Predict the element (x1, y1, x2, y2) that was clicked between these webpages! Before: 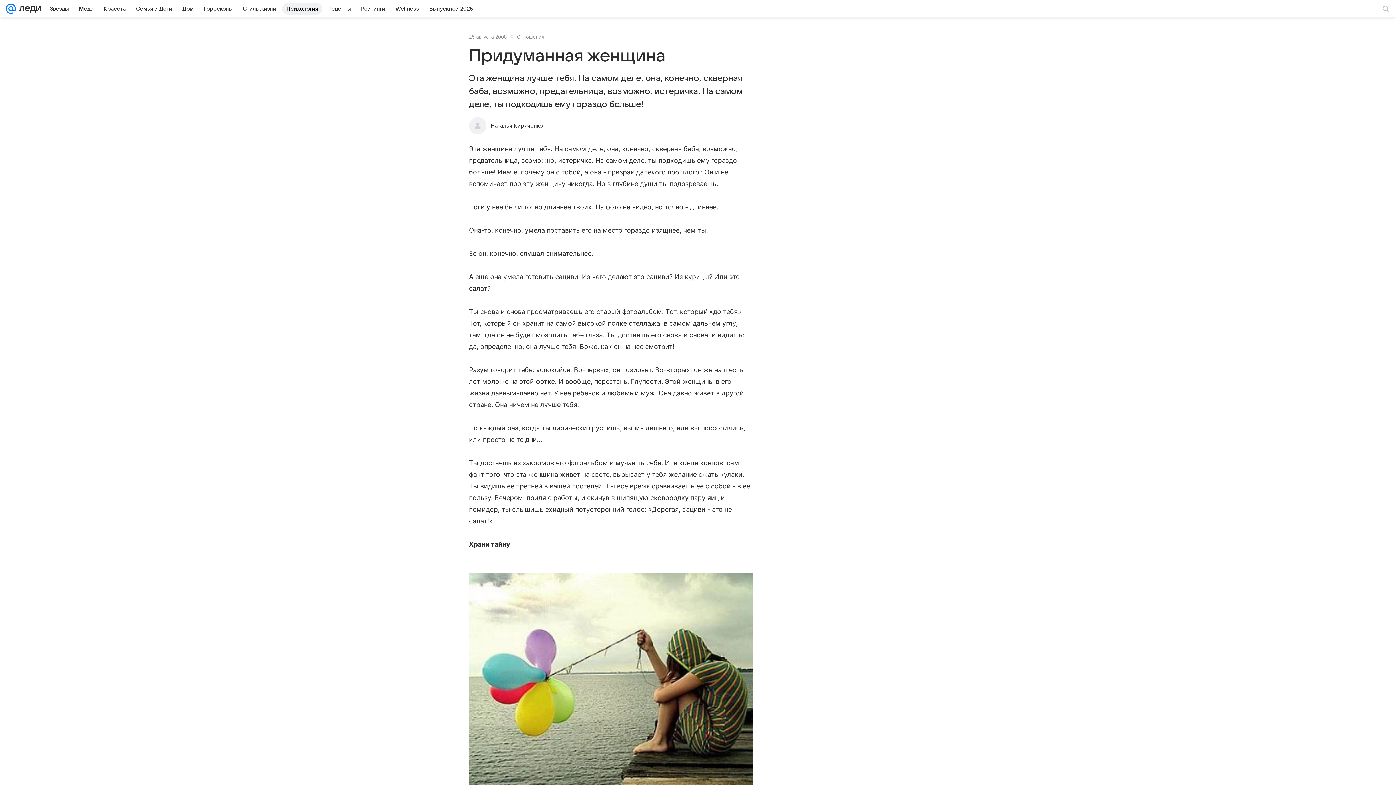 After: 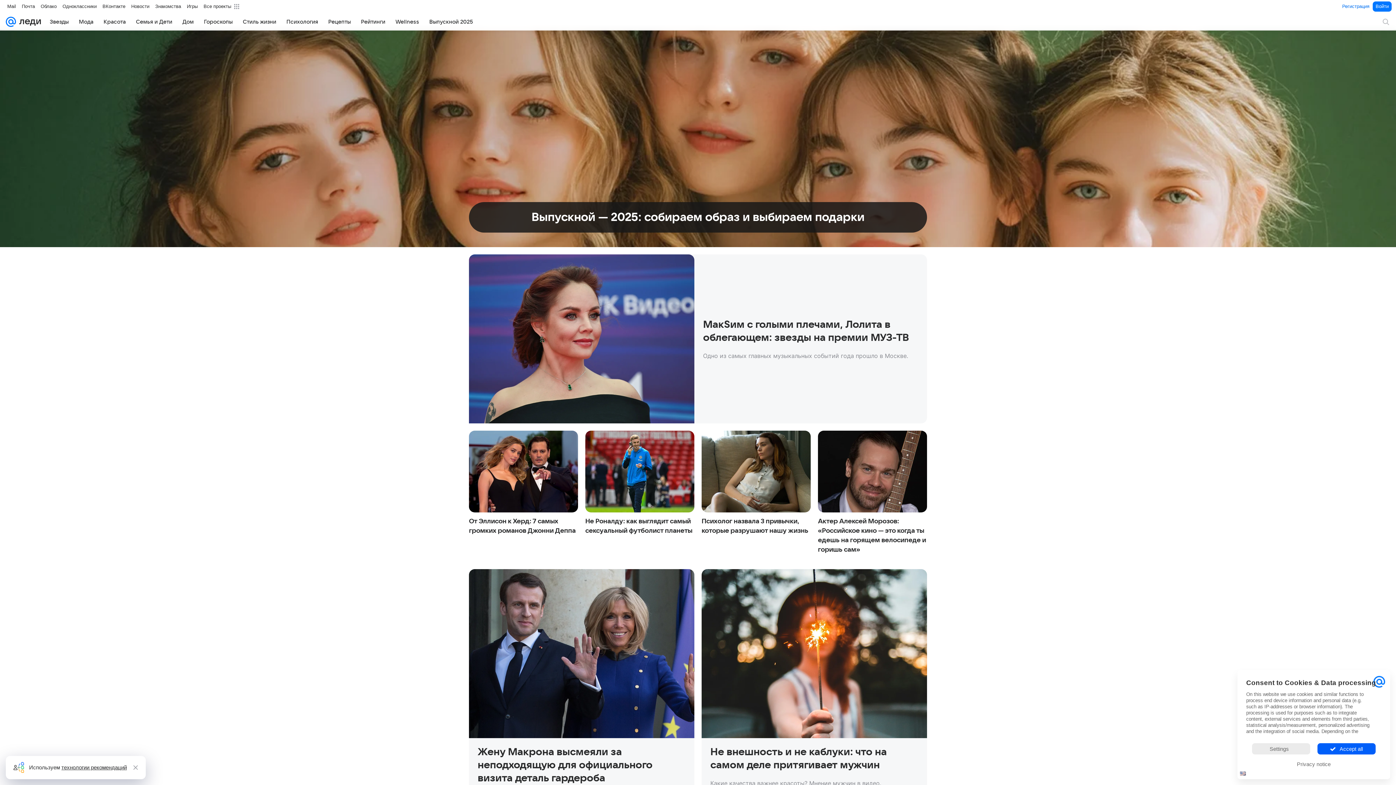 Action: bbox: (16, 0, 41, 17)